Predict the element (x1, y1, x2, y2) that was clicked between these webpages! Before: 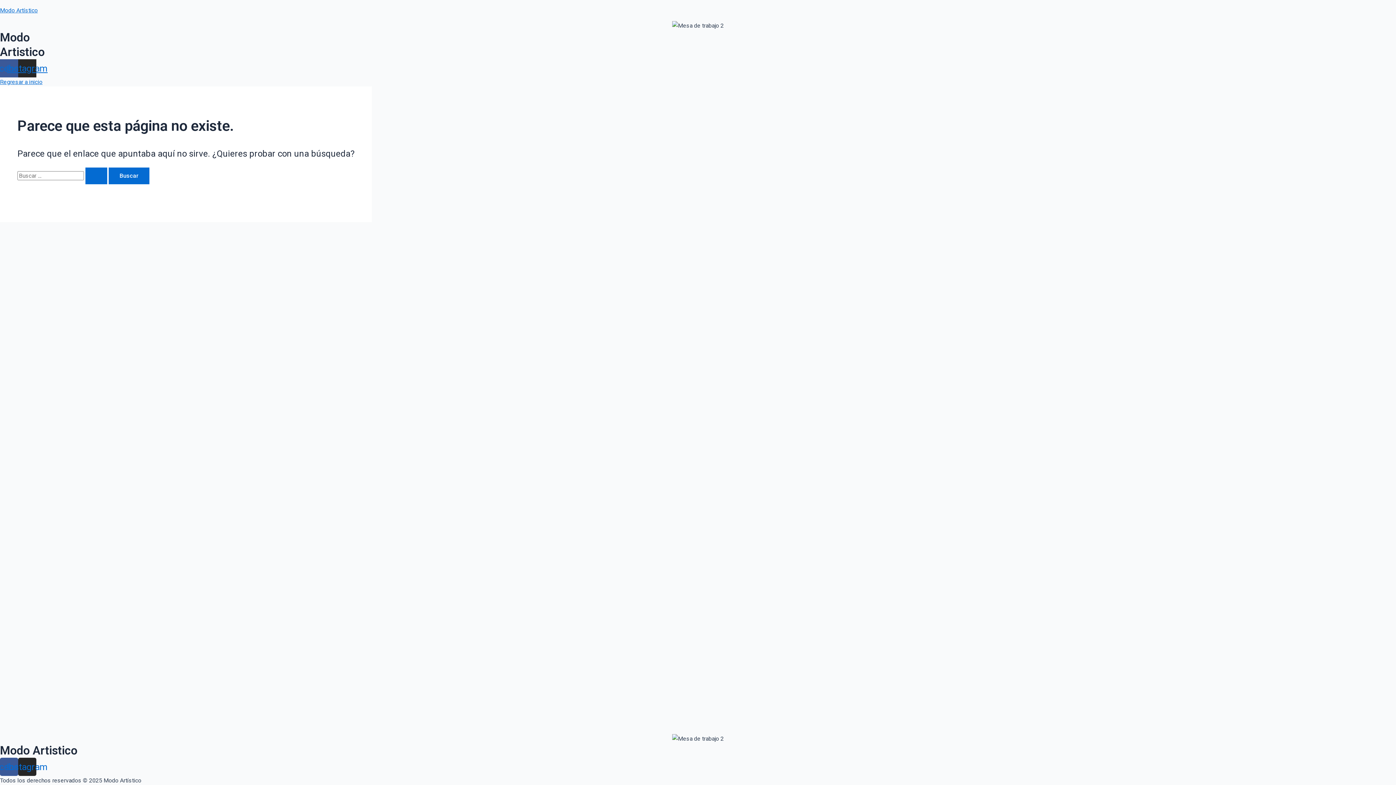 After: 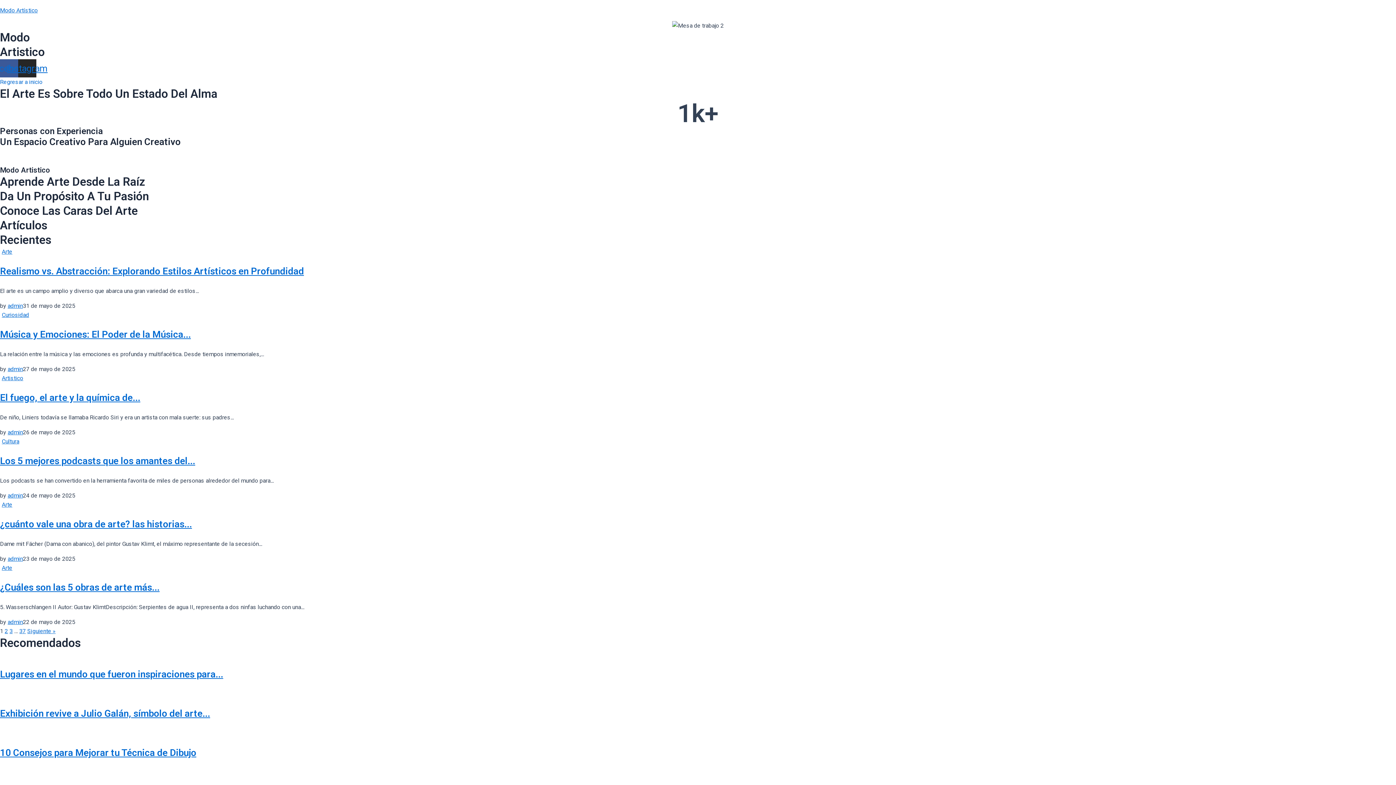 Action: label: Regresar a inicio bbox: (0, 78, 42, 85)